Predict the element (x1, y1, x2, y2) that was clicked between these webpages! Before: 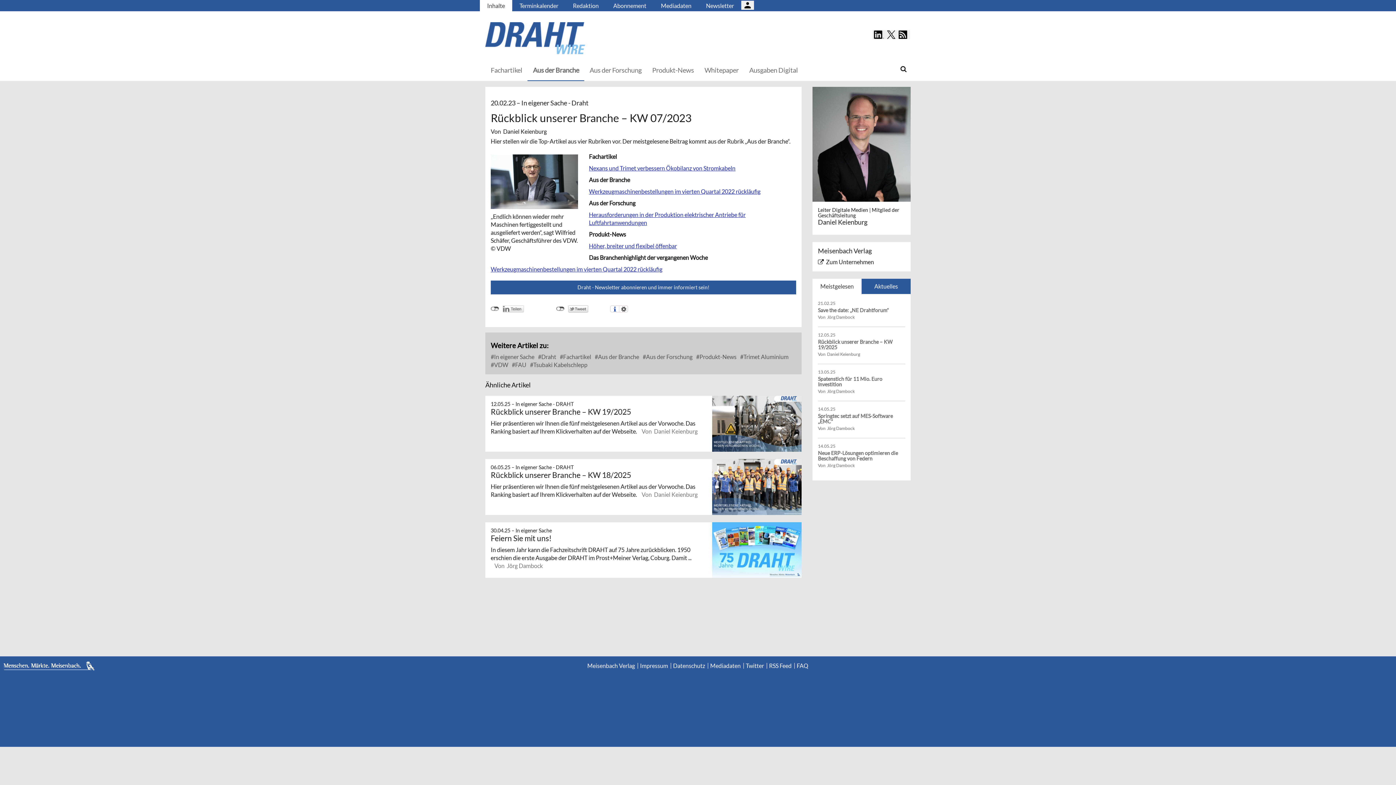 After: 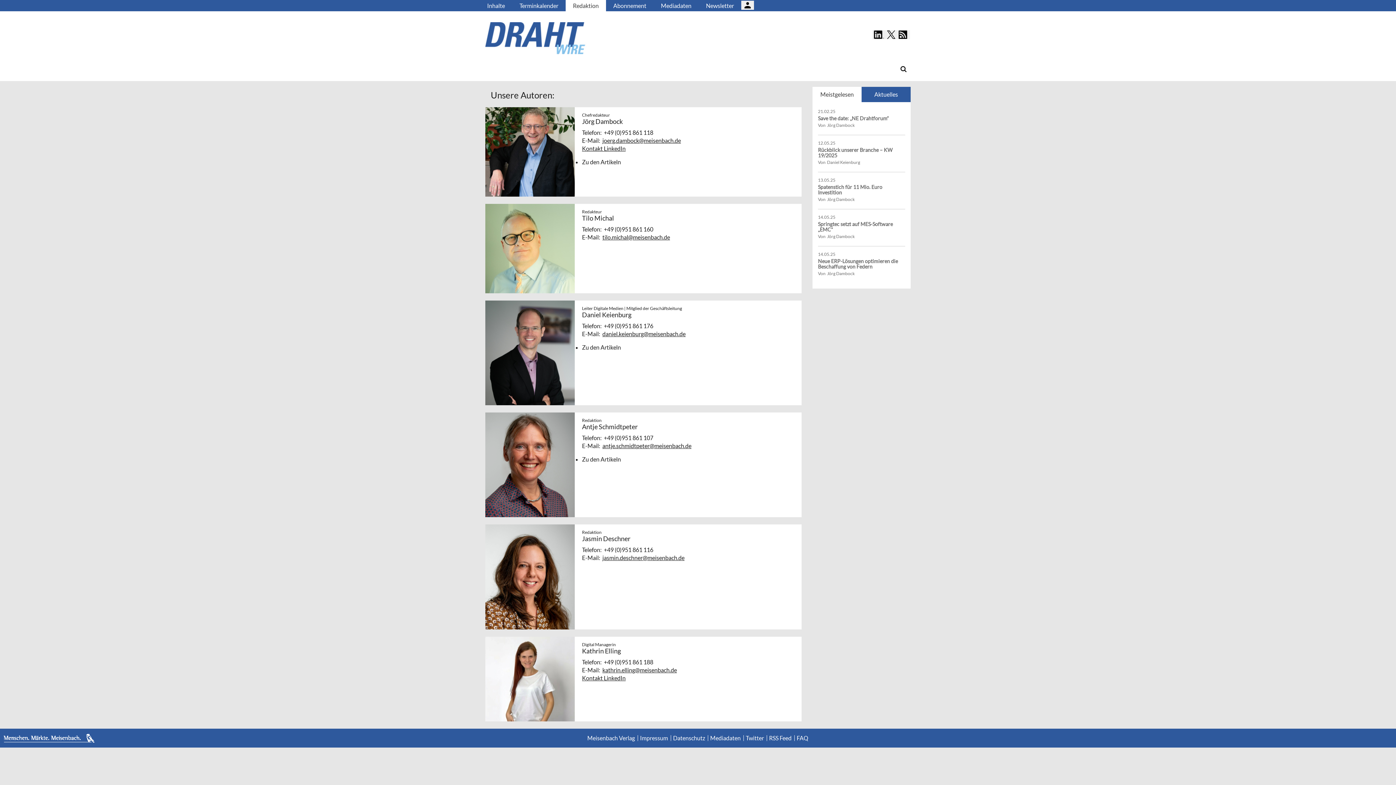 Action: label: Redaktion bbox: (565, 0, 606, 11)